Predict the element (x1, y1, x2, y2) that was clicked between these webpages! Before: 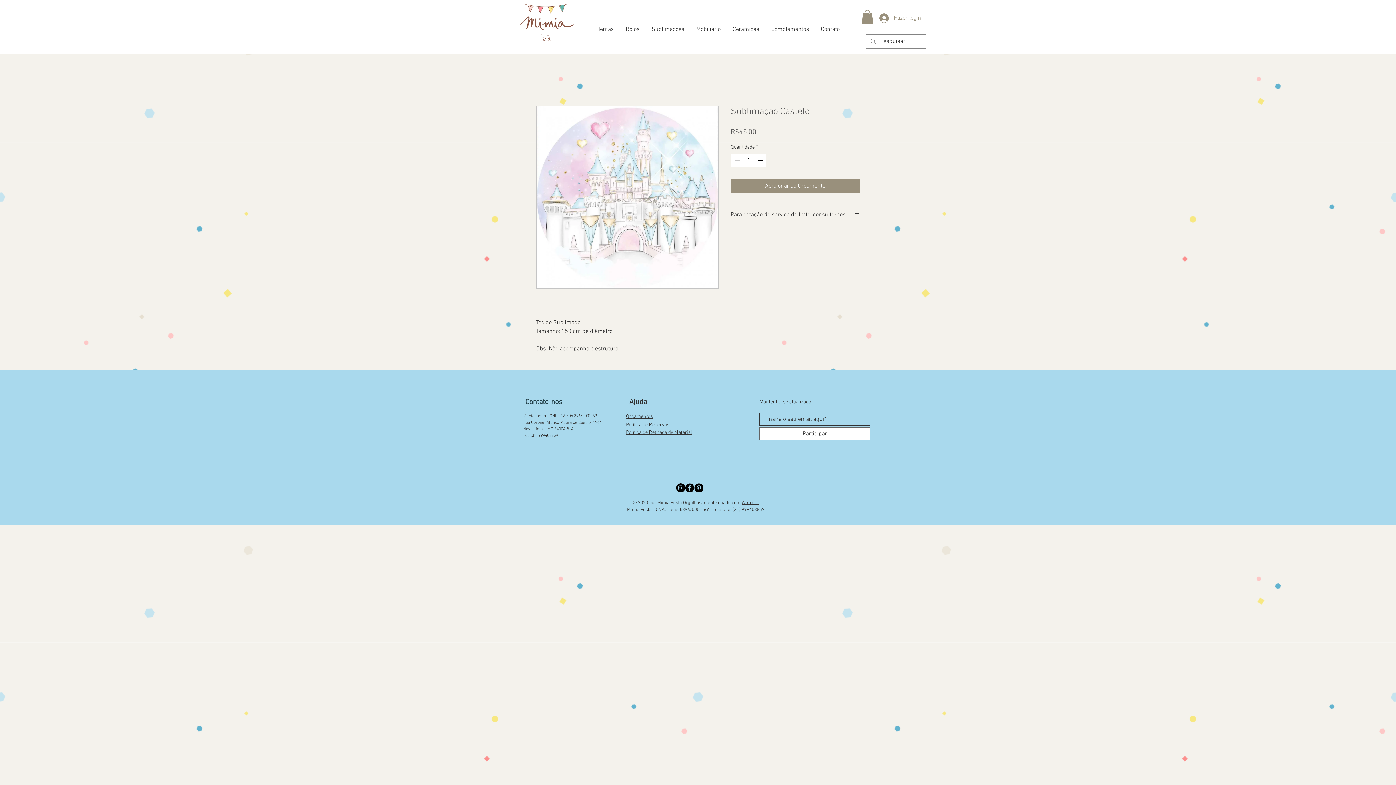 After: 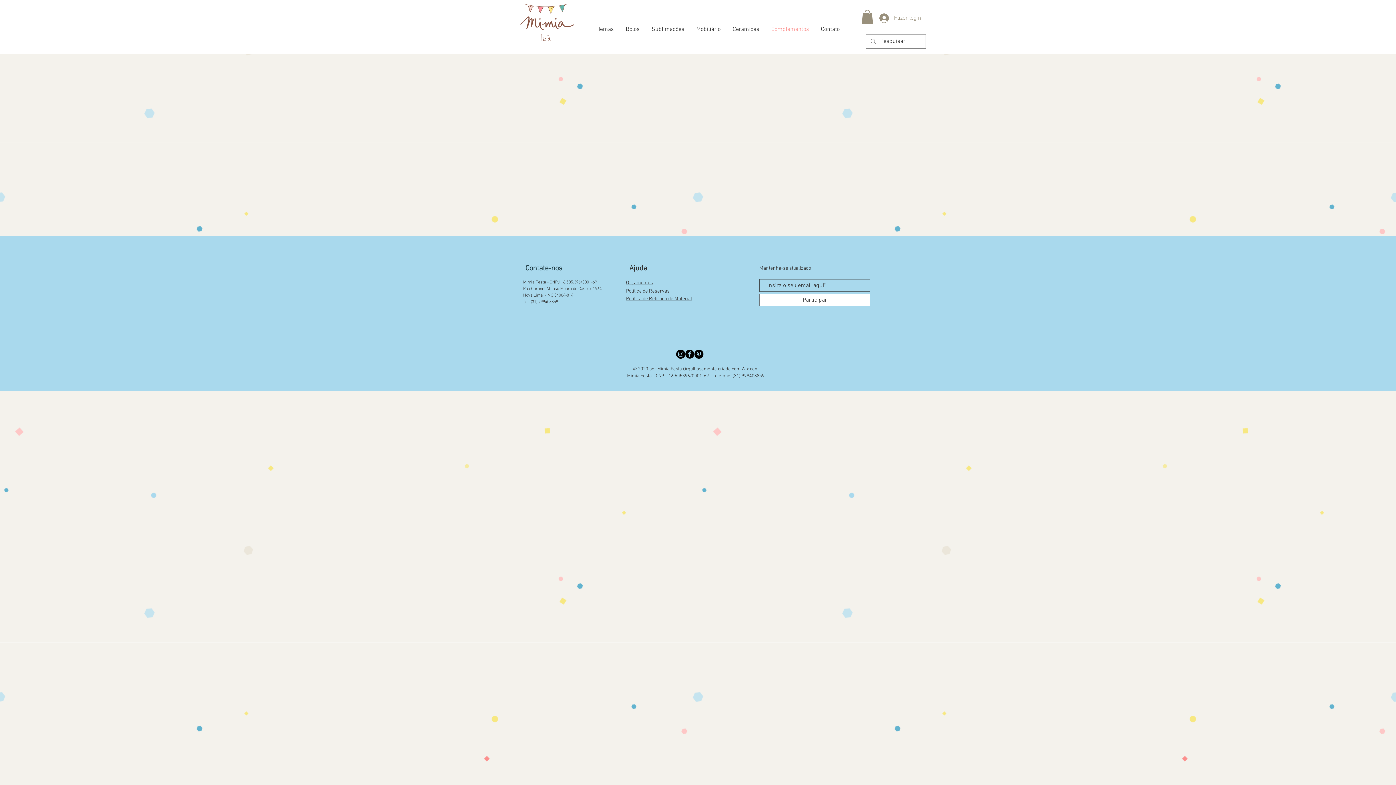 Action: bbox: (765, 20, 815, 38) label: Complementos